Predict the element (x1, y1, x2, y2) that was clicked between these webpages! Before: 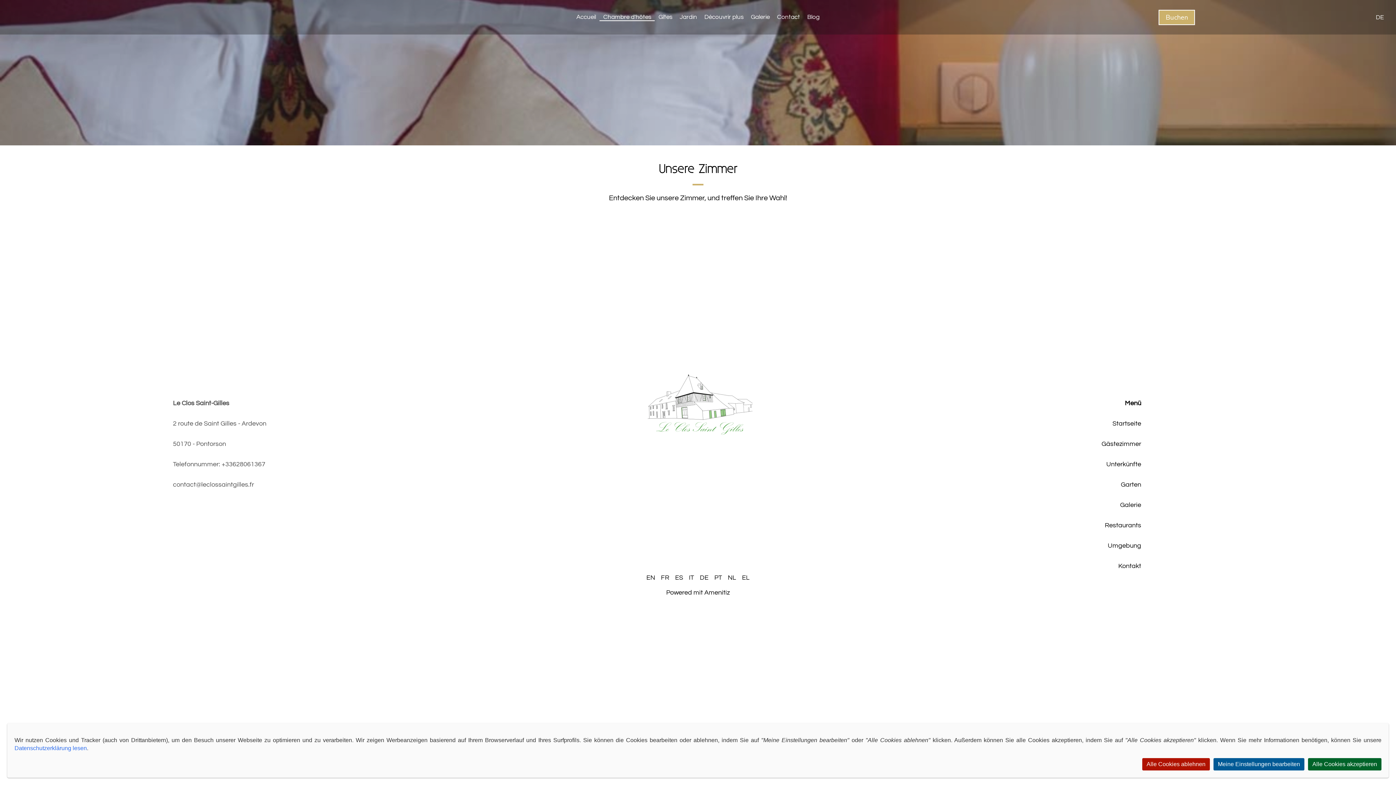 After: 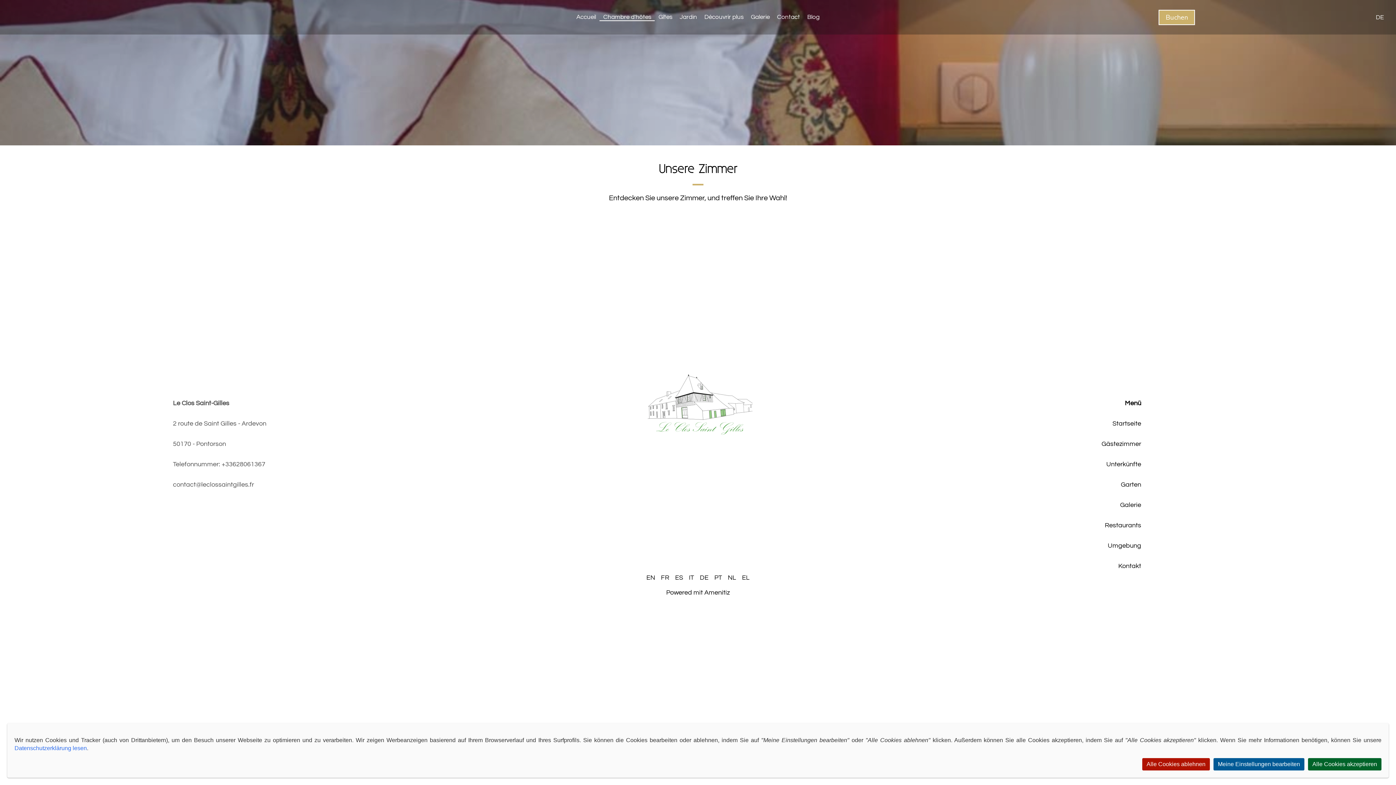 Action: bbox: (700, 574, 708, 581) label: DE